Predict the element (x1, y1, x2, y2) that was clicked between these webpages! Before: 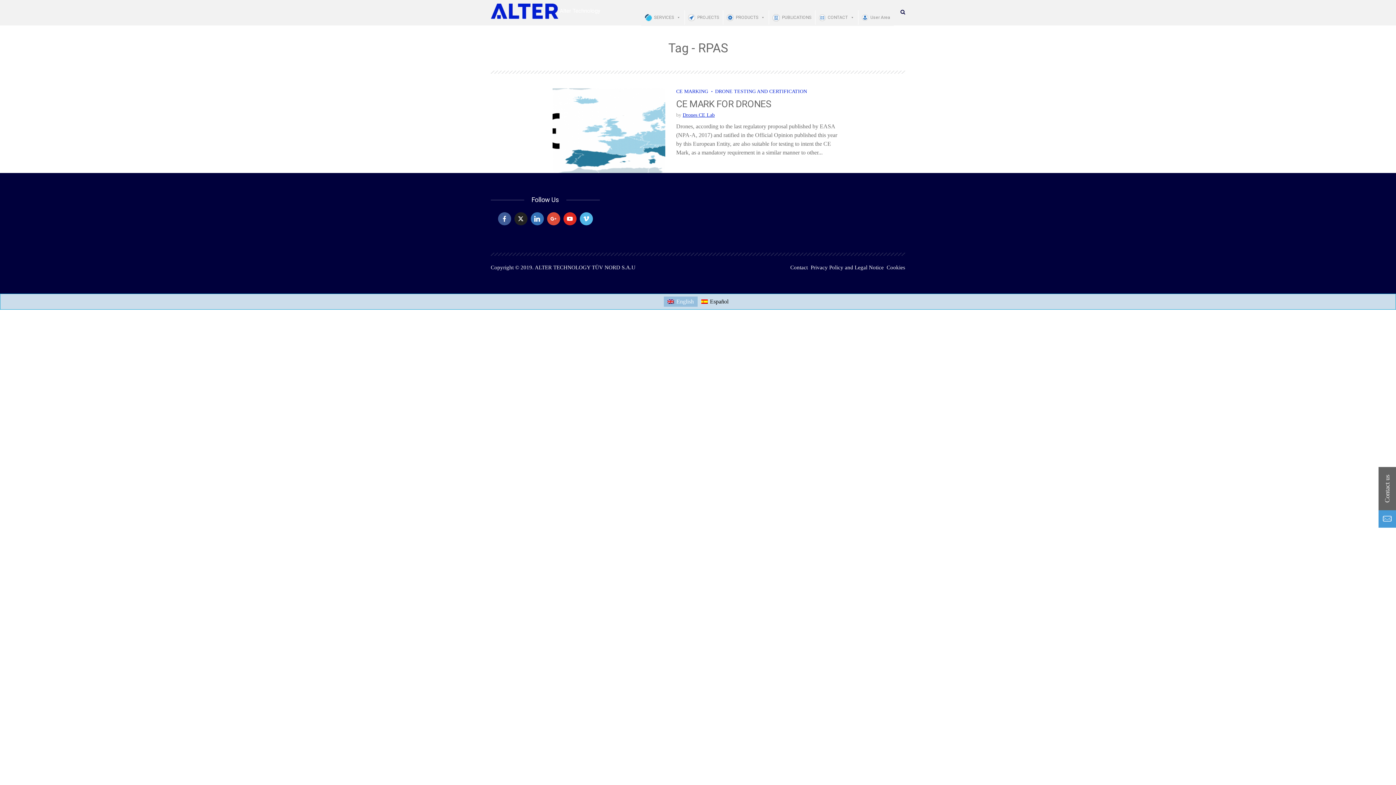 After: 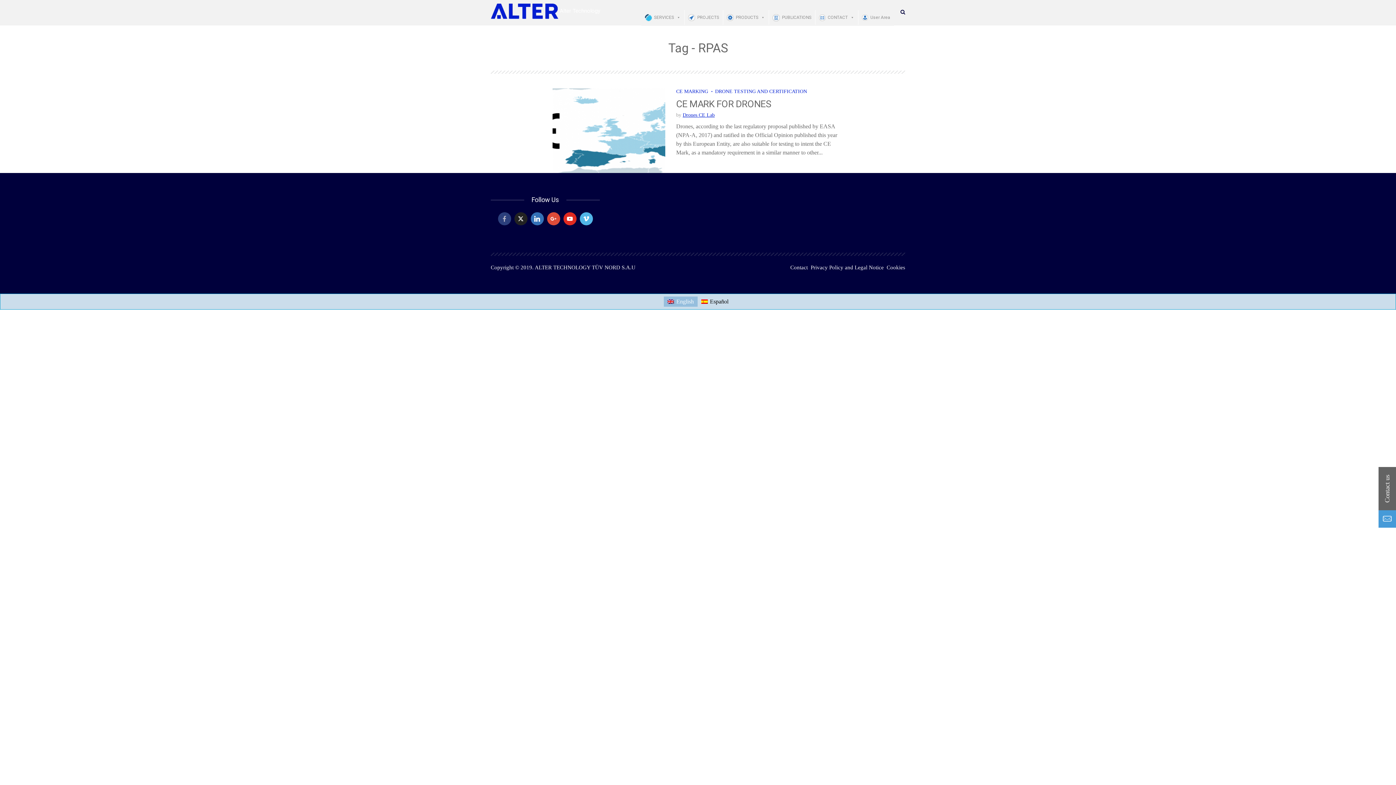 Action: label: facebook bbox: (498, 212, 511, 225)